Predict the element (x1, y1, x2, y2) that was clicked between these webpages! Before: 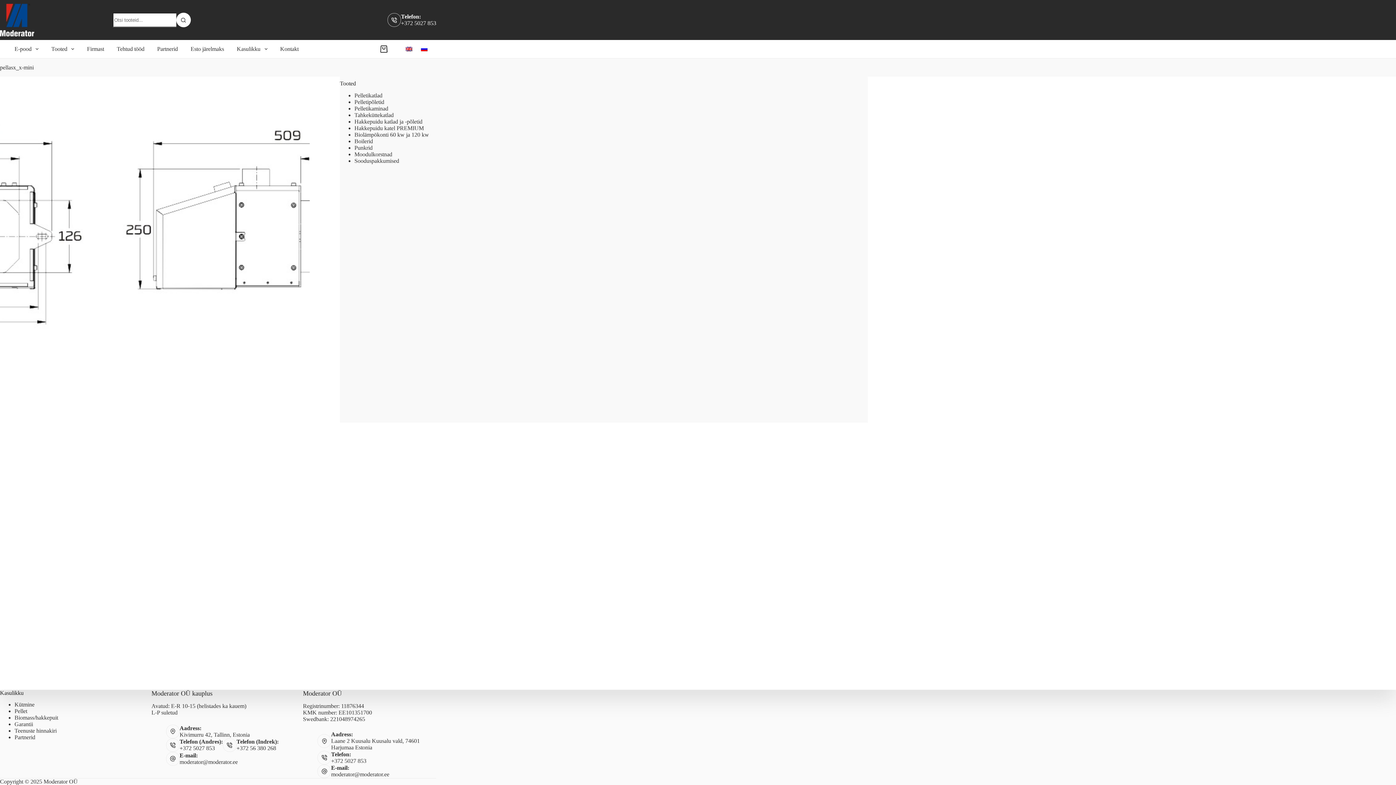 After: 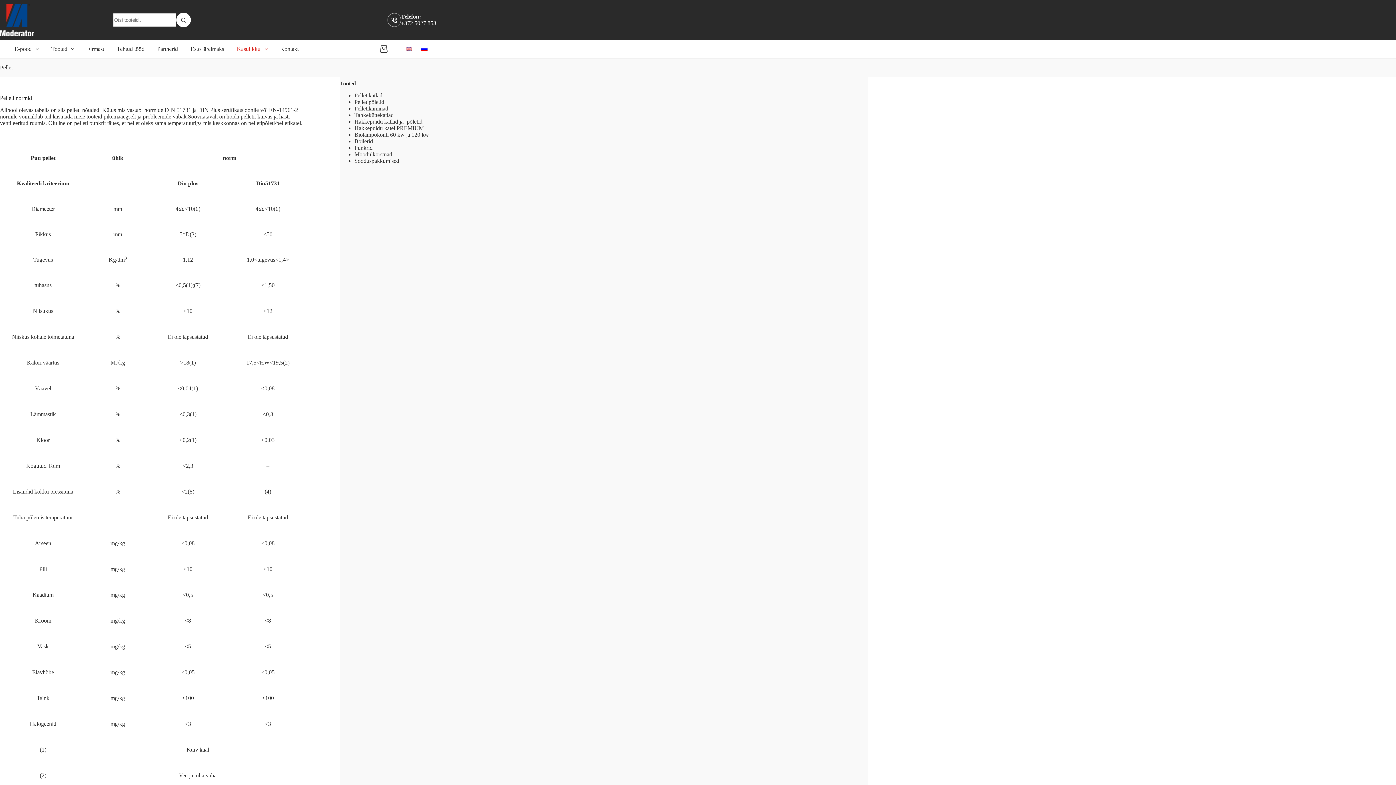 Action: bbox: (14, 708, 27, 714) label: Pellet